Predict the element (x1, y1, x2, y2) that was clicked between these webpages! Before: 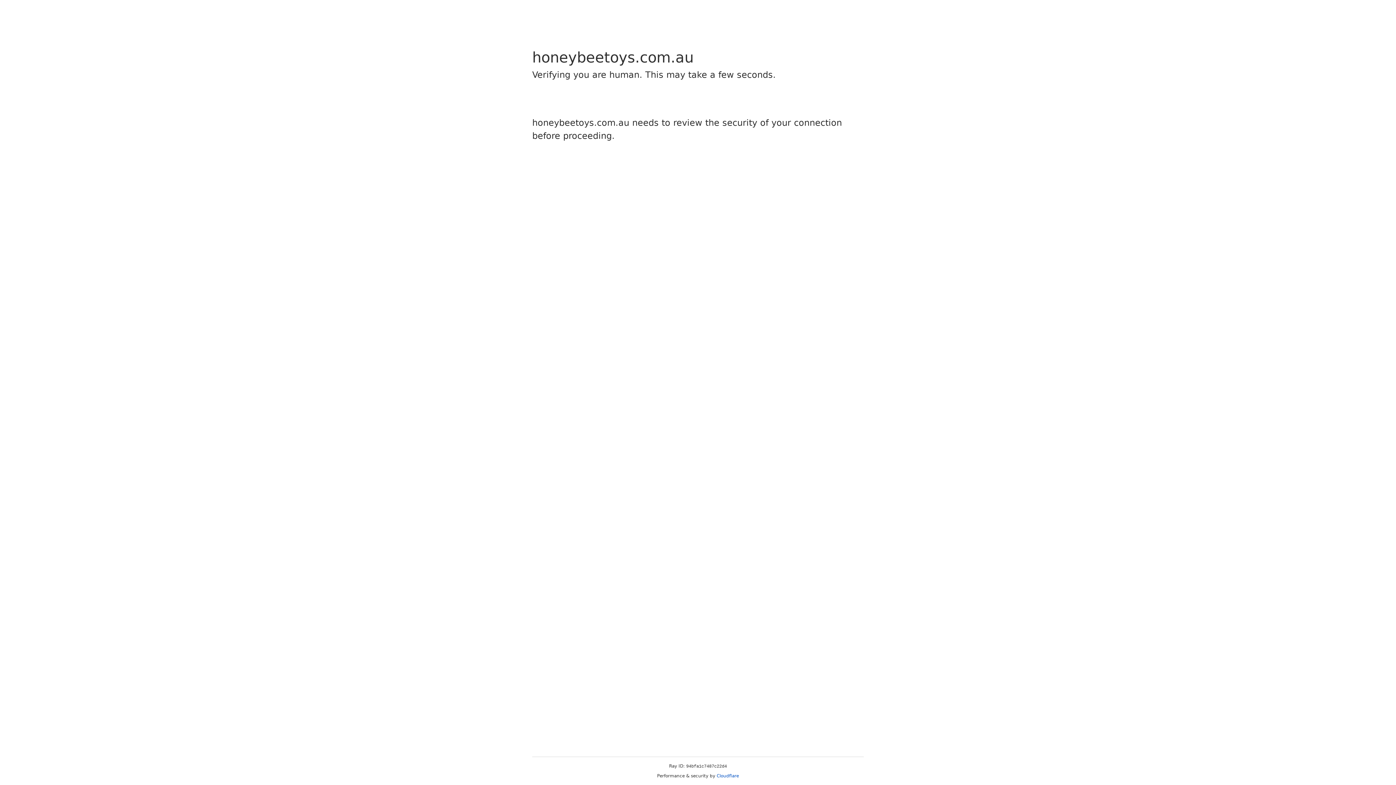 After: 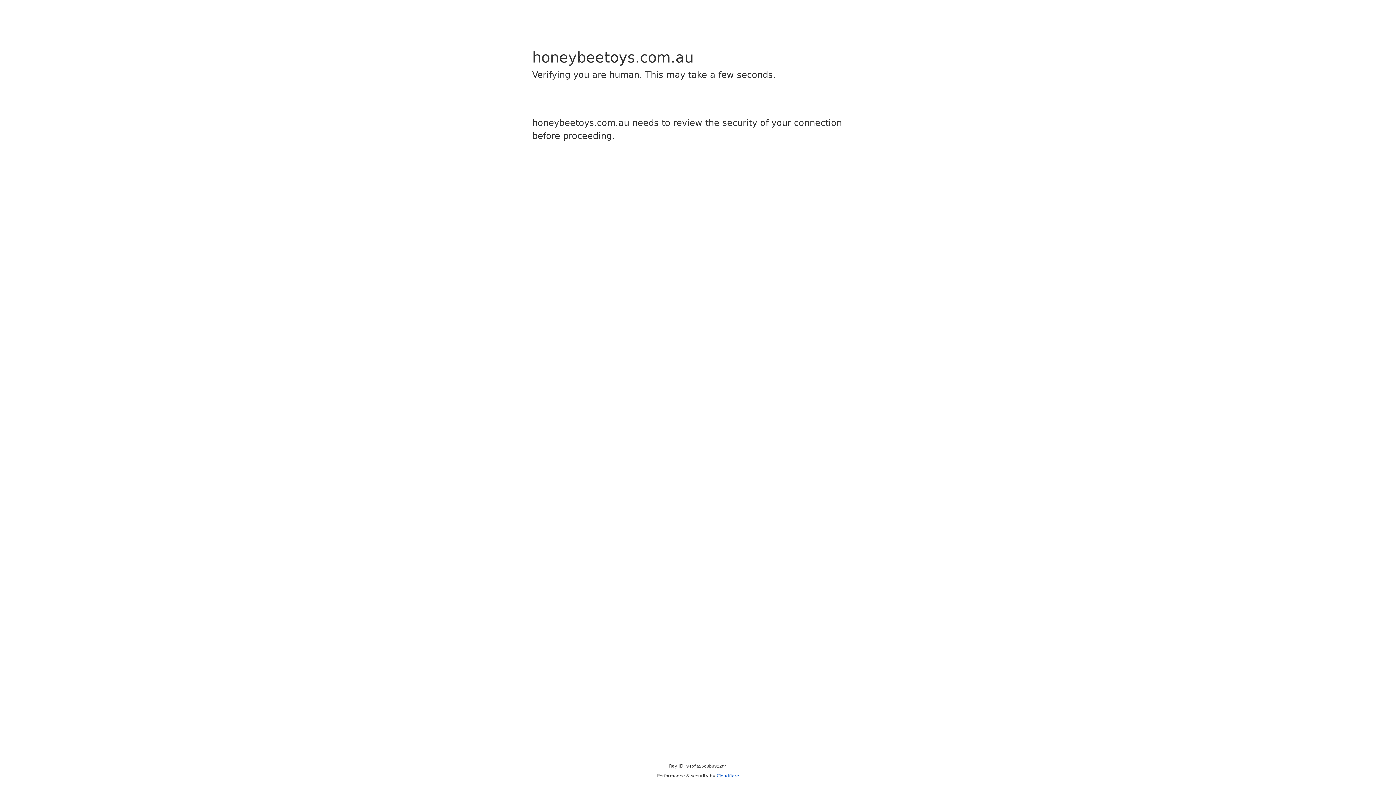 Action: bbox: (716, 773, 739, 778) label: Cloudflare